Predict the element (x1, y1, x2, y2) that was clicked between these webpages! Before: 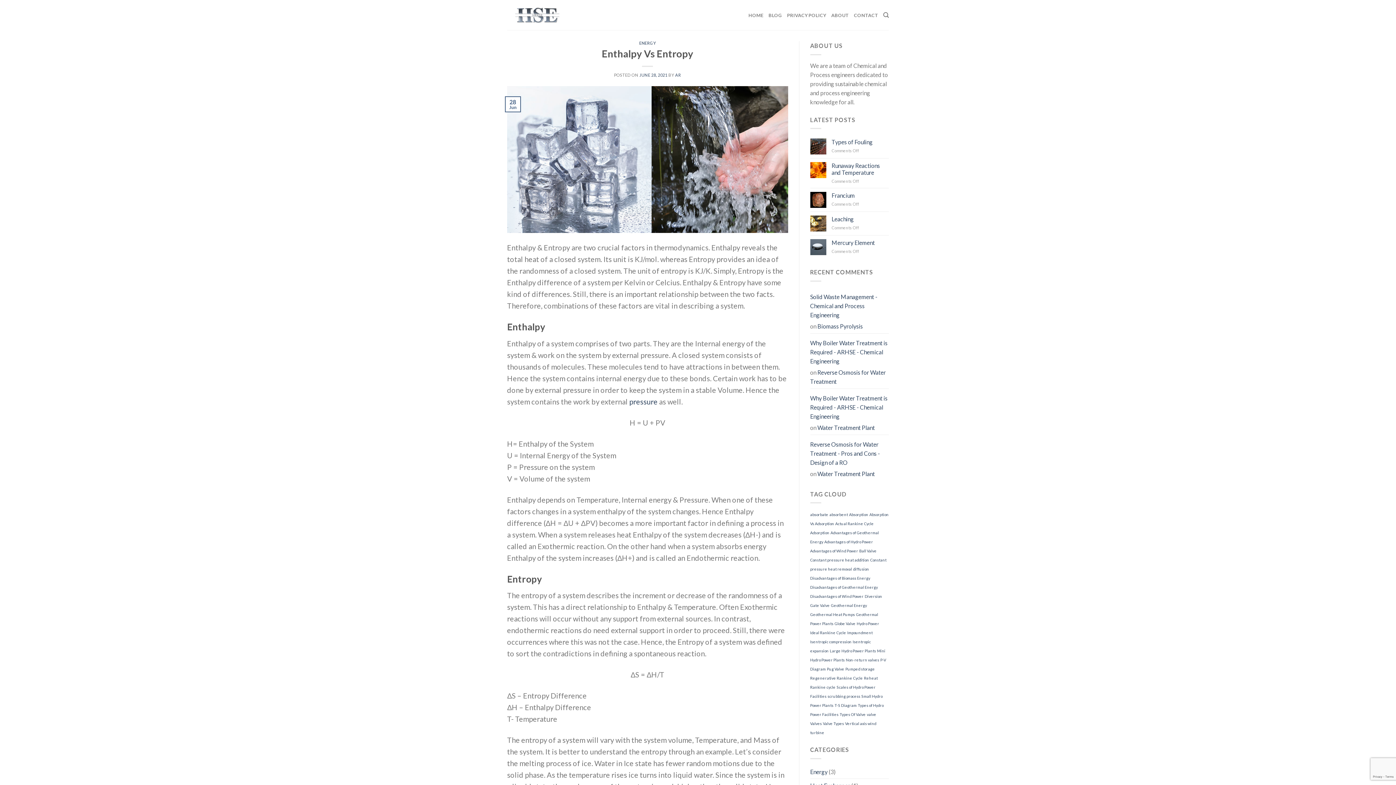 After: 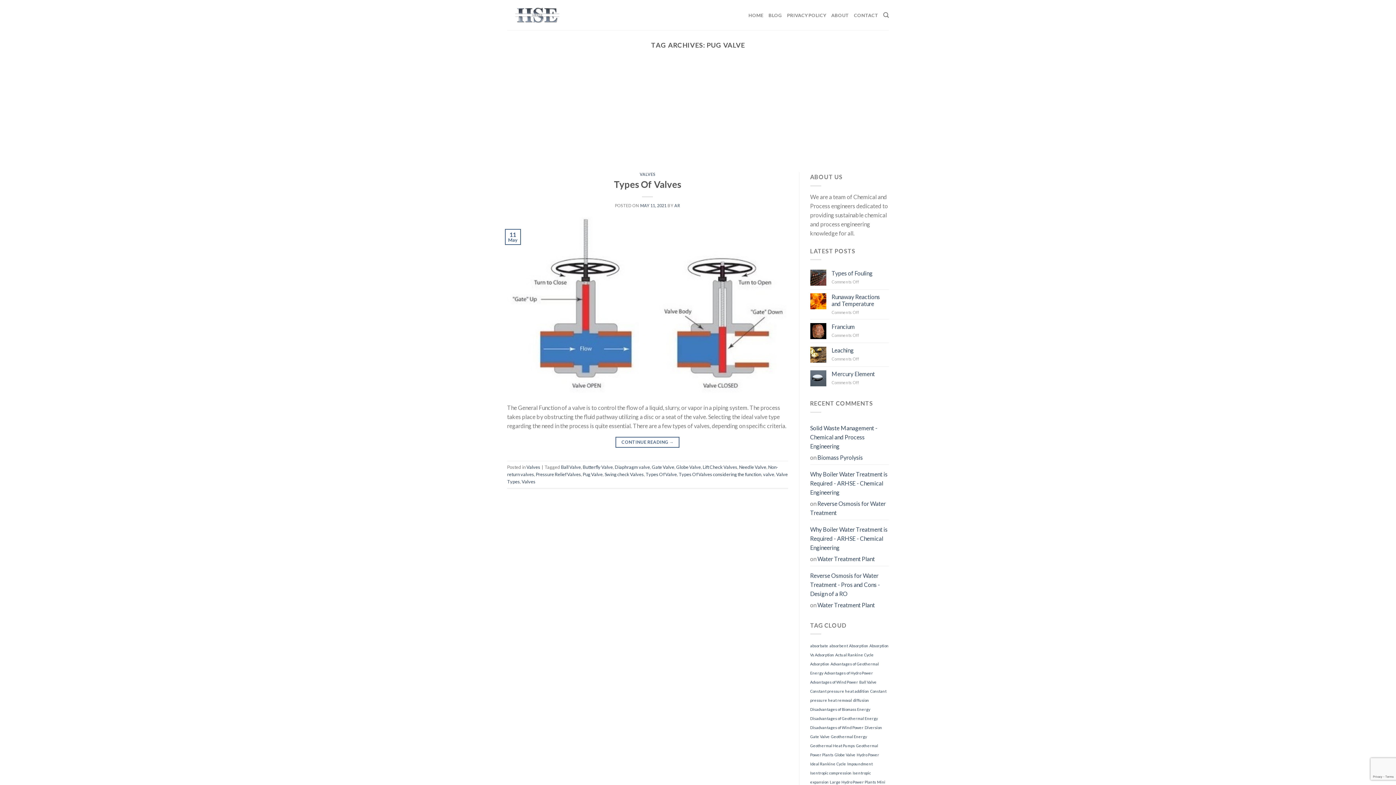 Action: label: Pug Valve (1 item) bbox: (827, 666, 844, 671)